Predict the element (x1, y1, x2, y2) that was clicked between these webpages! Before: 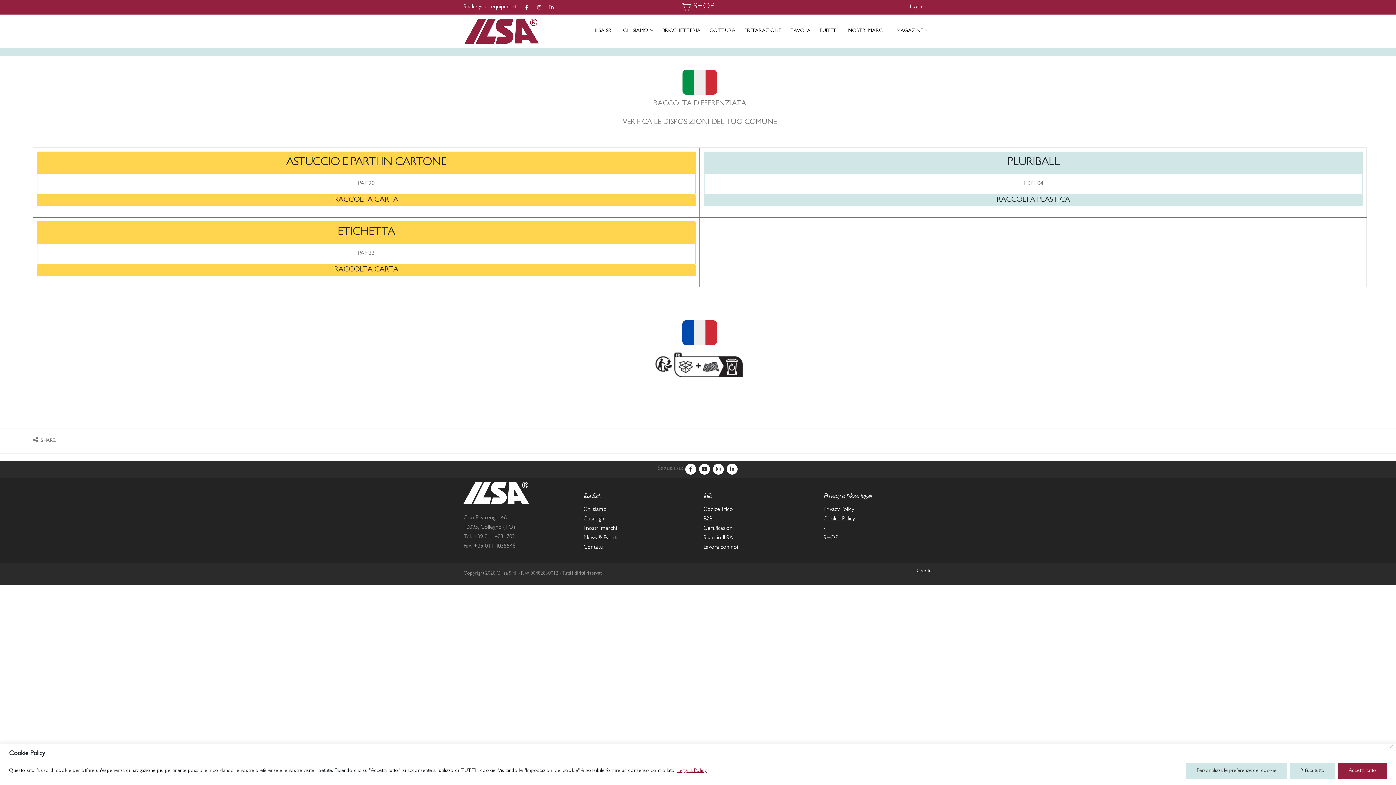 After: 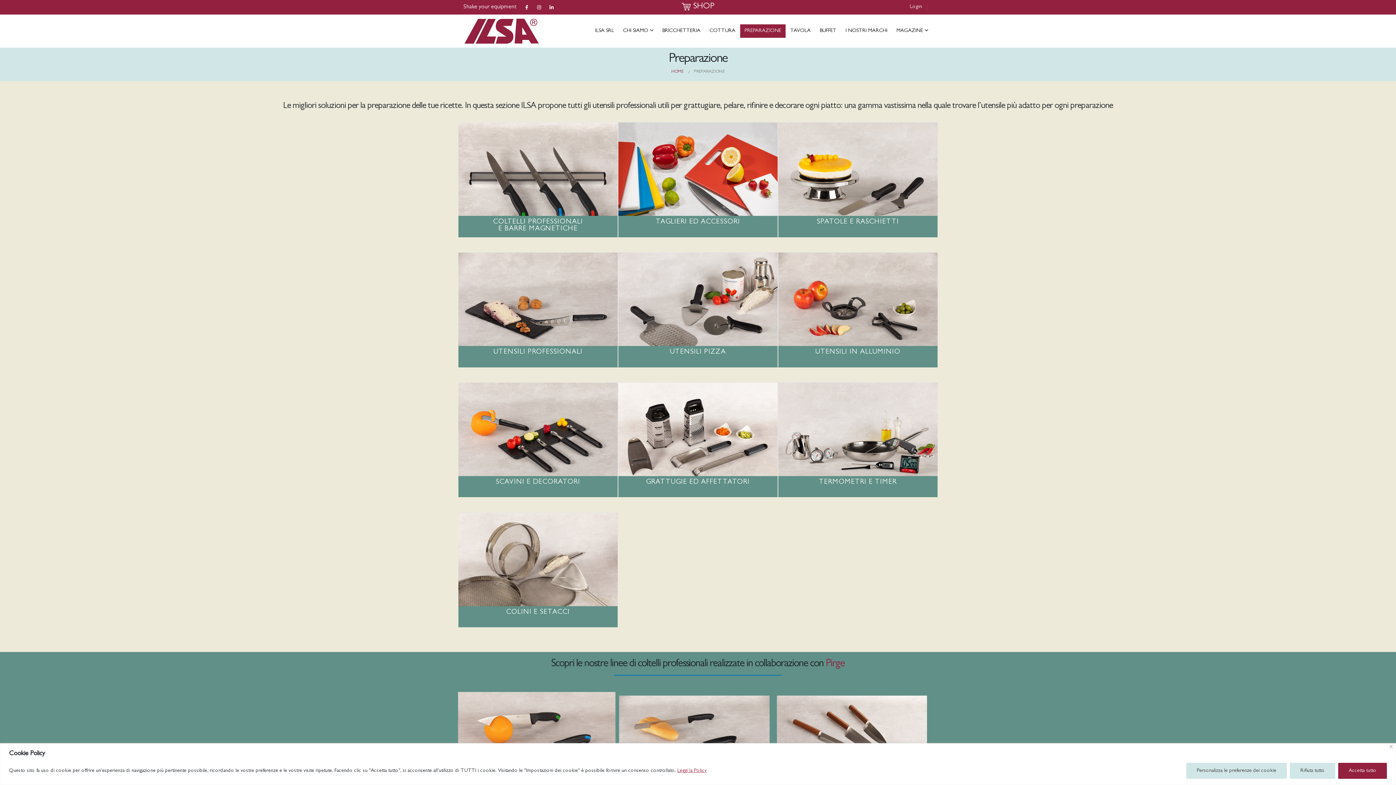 Action: label: PREPARAZIONE bbox: (740, 24, 785, 37)